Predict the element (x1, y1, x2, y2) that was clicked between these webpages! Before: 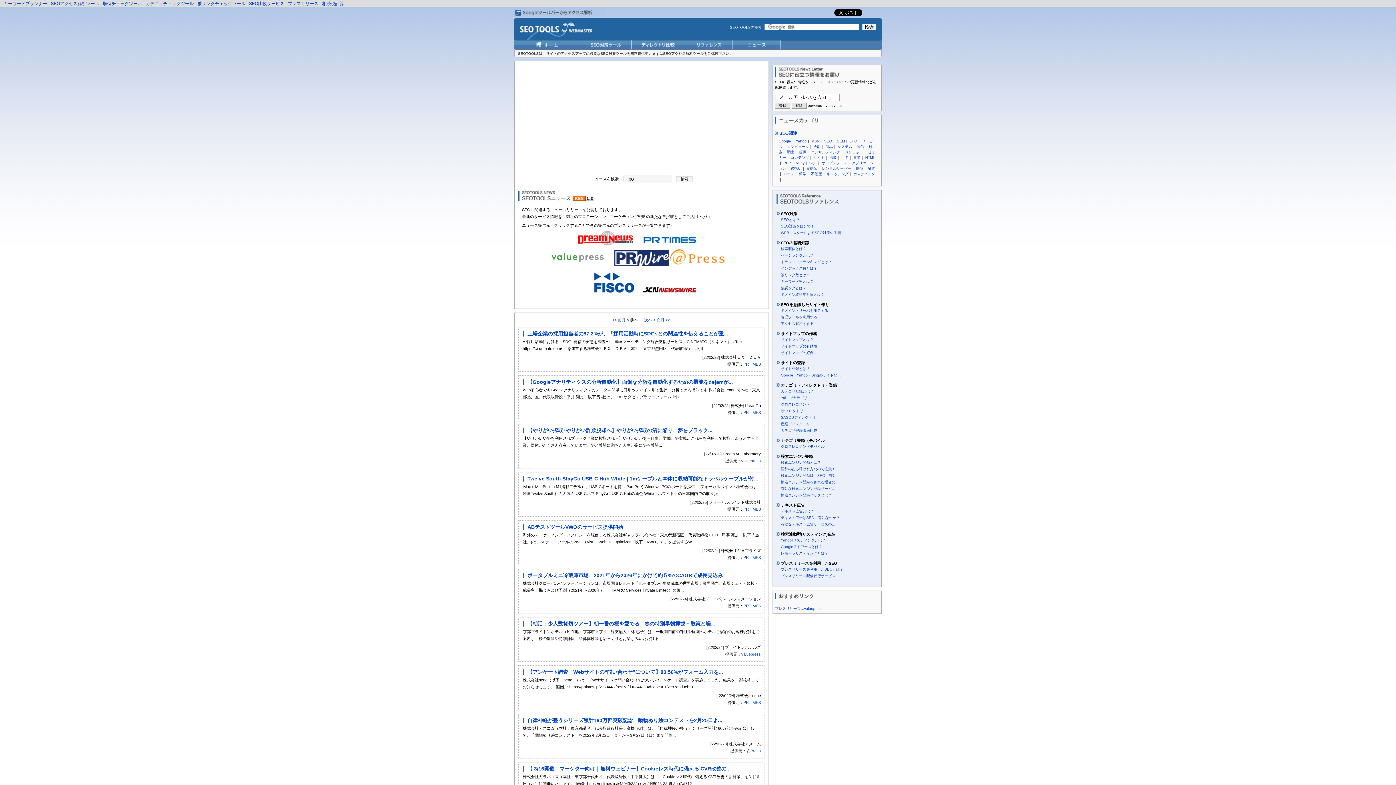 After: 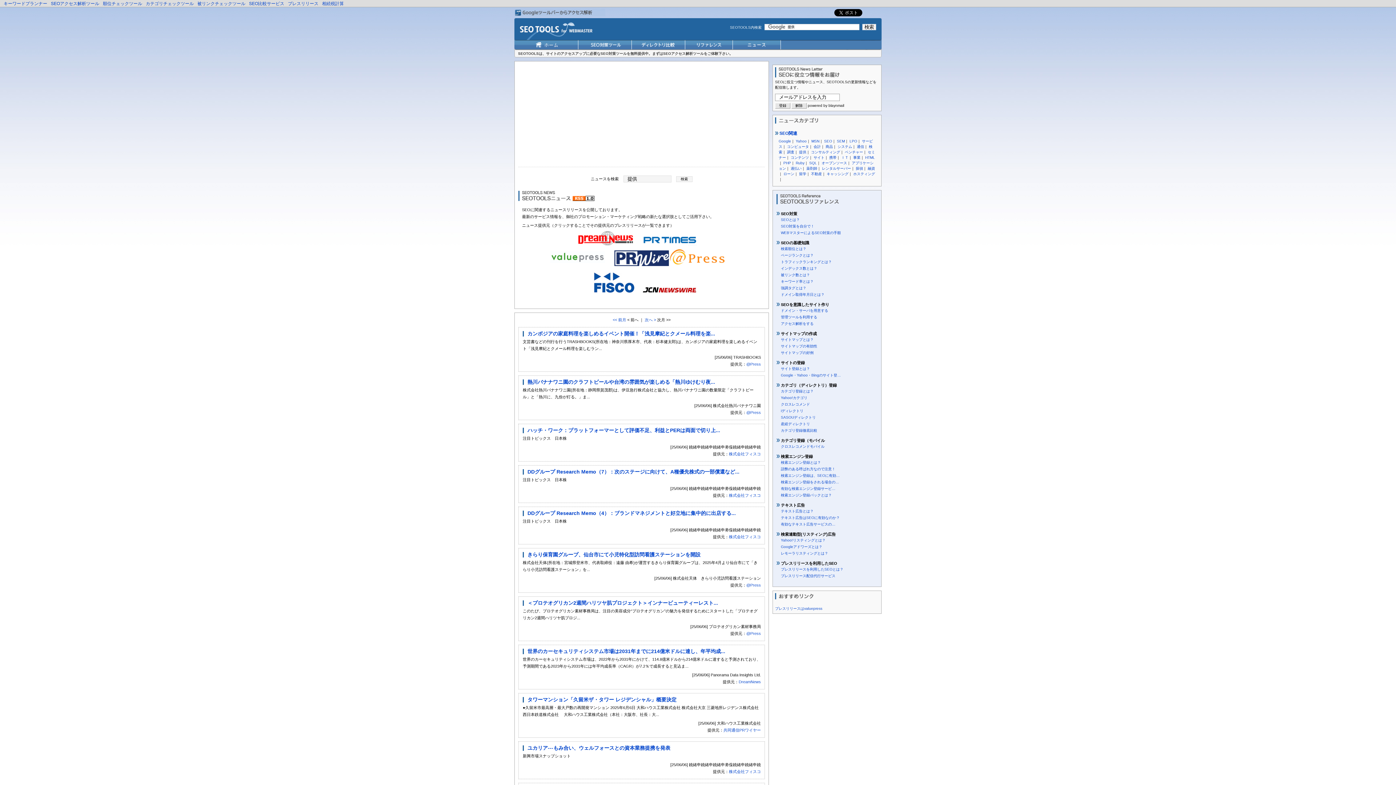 Action: label: 提供 bbox: (799, 150, 806, 154)